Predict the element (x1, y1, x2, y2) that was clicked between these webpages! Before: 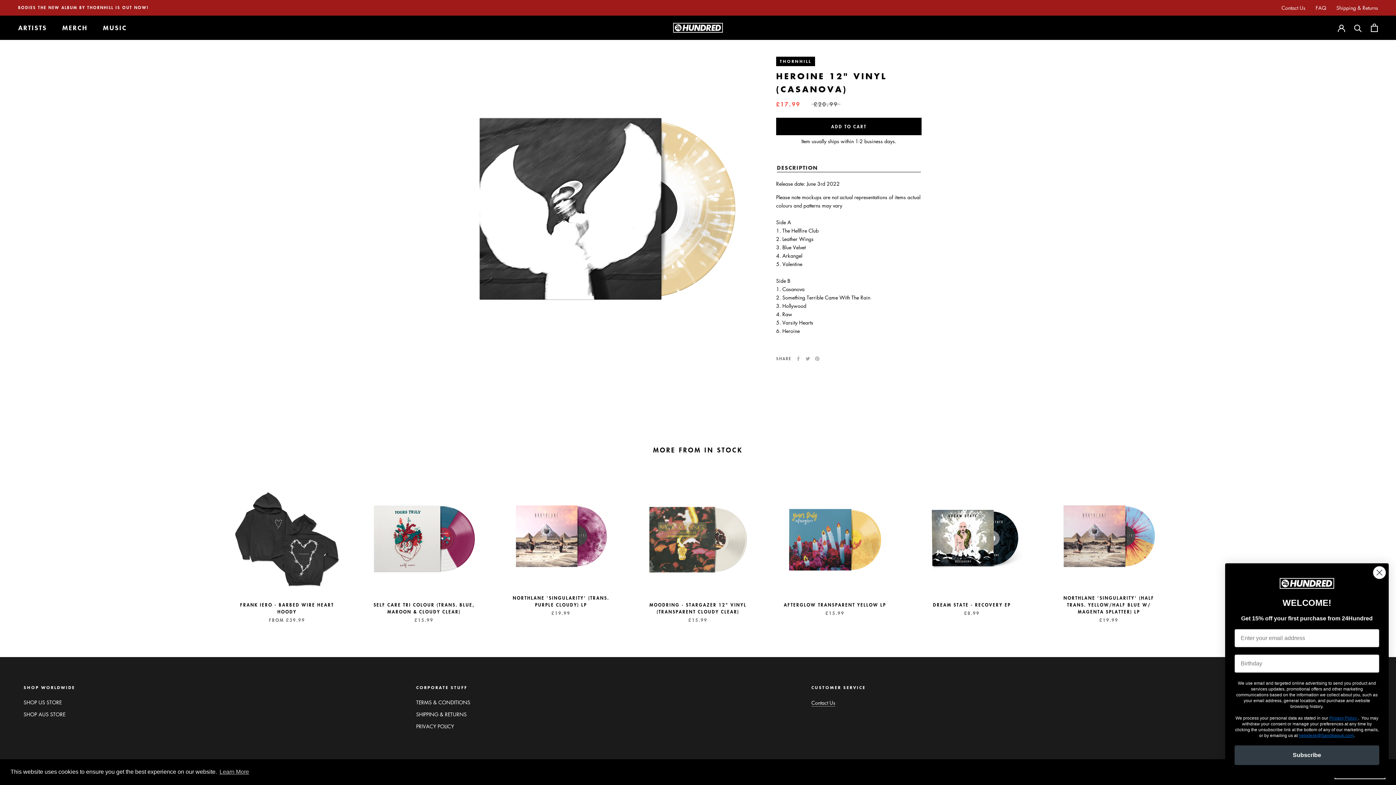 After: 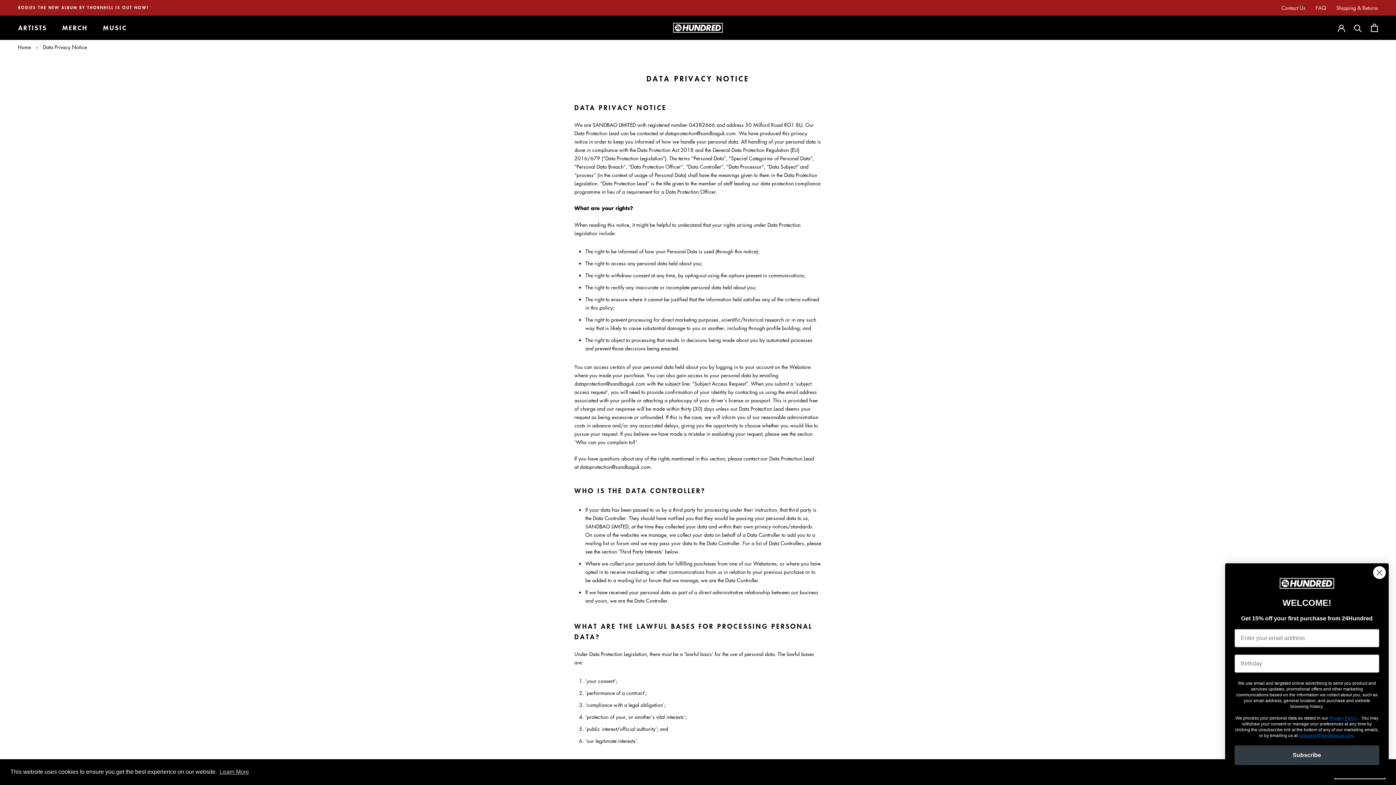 Action: label: PRIVACY POLICY bbox: (416, 722, 470, 730)